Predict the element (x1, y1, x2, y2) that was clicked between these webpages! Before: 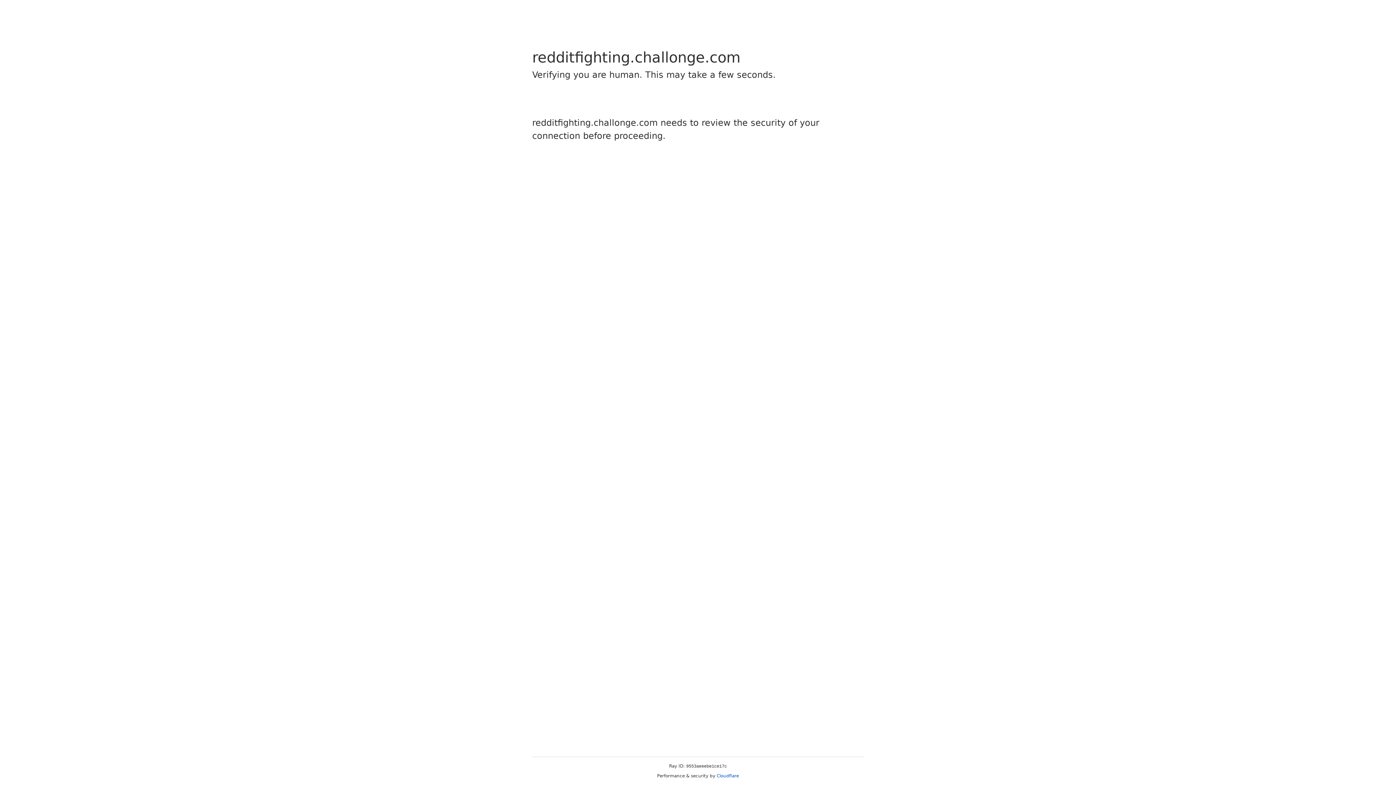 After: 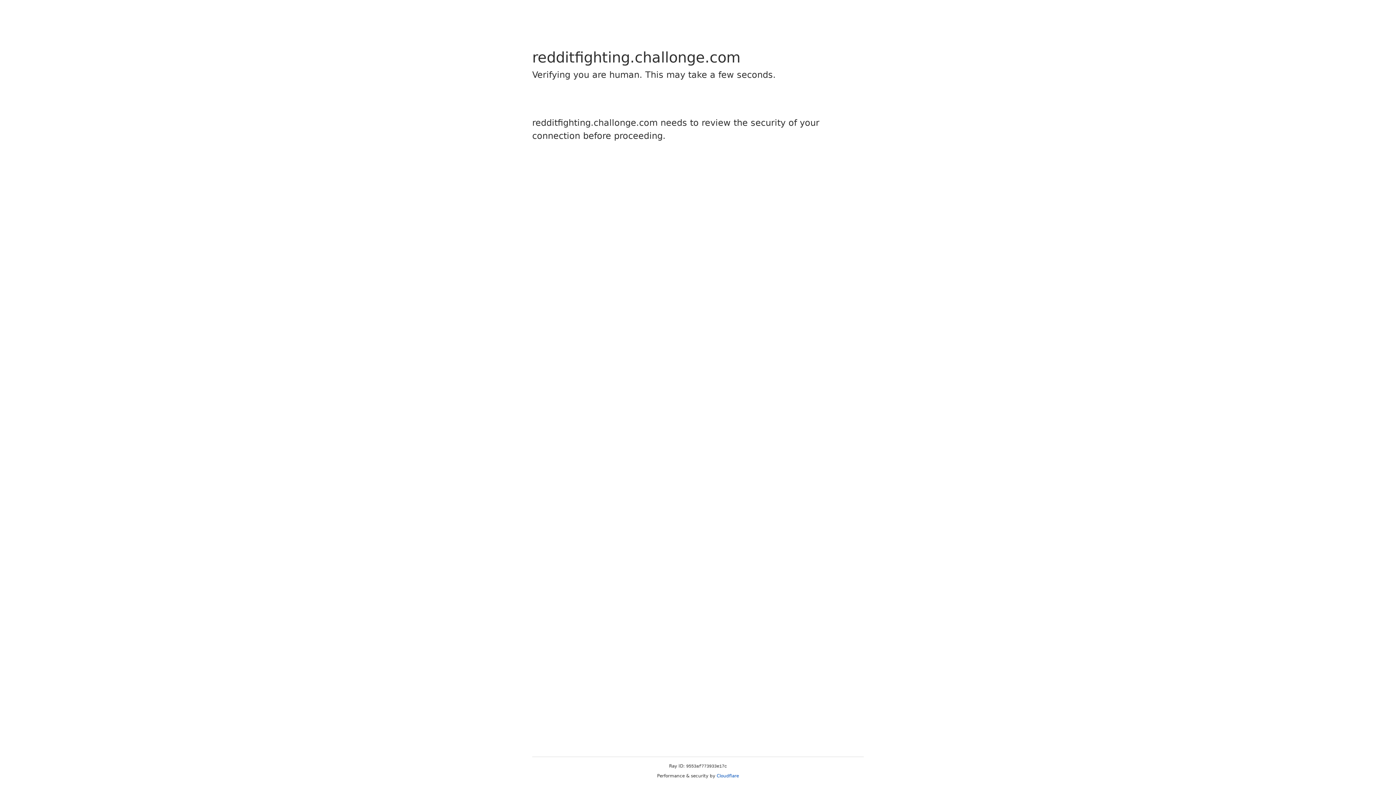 Action: bbox: (716, 773, 739, 778) label: Cloudflare